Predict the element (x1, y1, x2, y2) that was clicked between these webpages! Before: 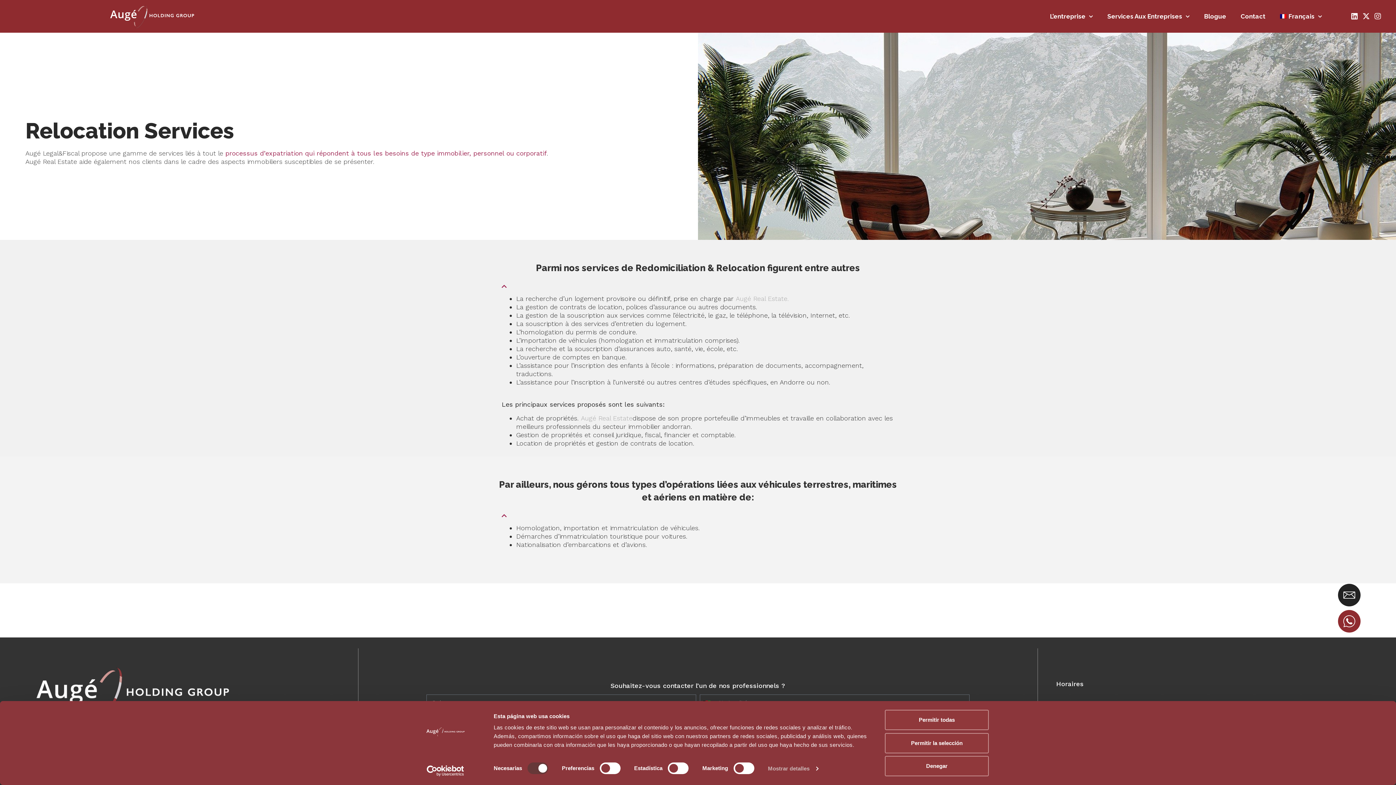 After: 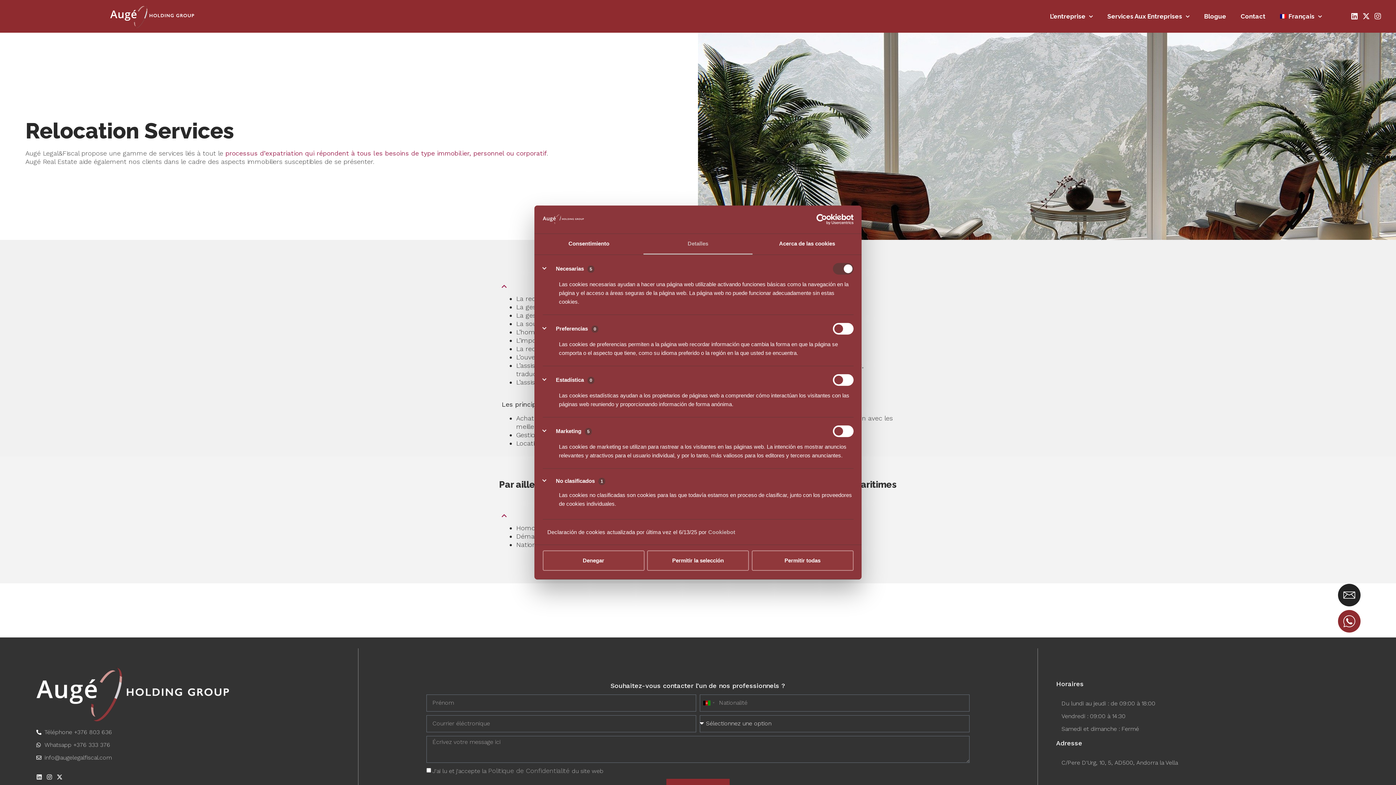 Action: label: Mostrar detalles bbox: (768, 763, 818, 774)